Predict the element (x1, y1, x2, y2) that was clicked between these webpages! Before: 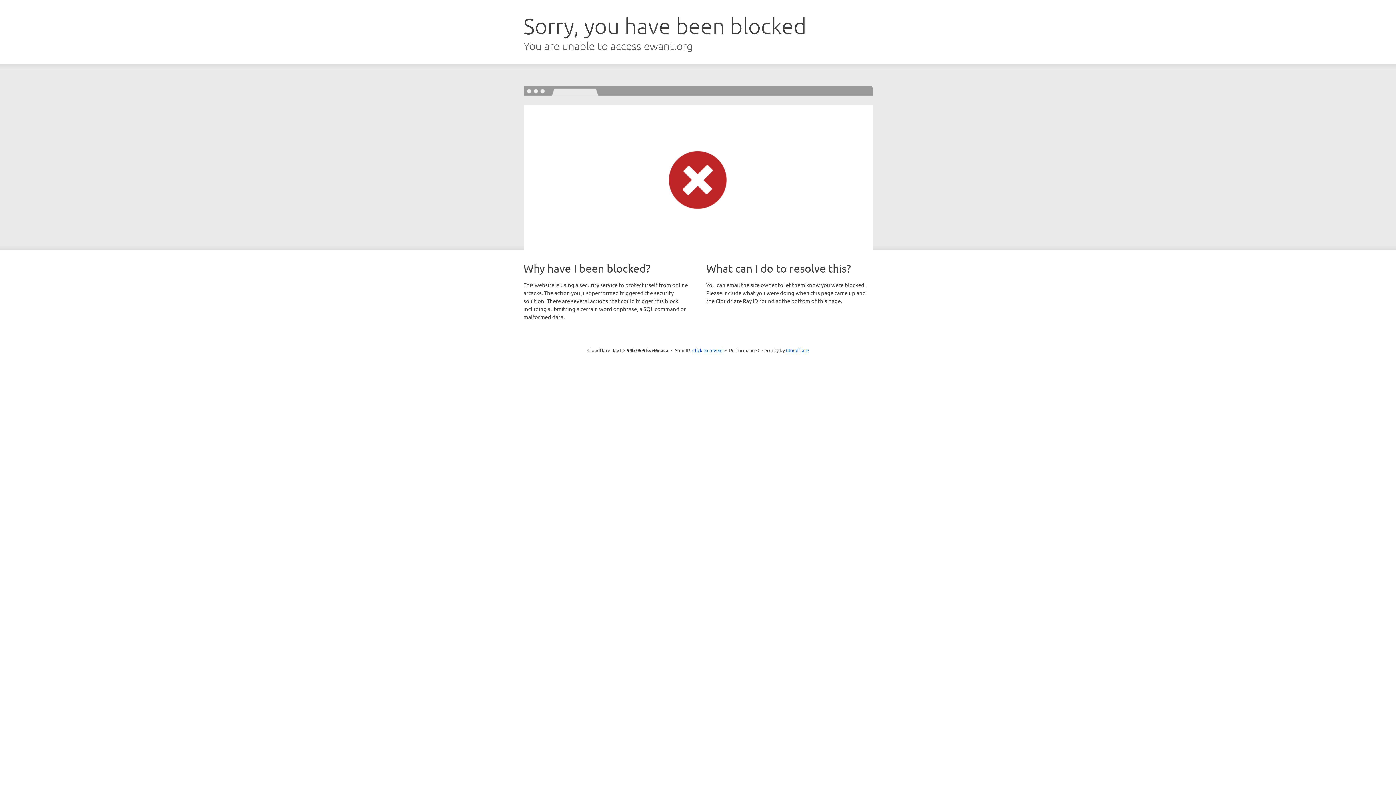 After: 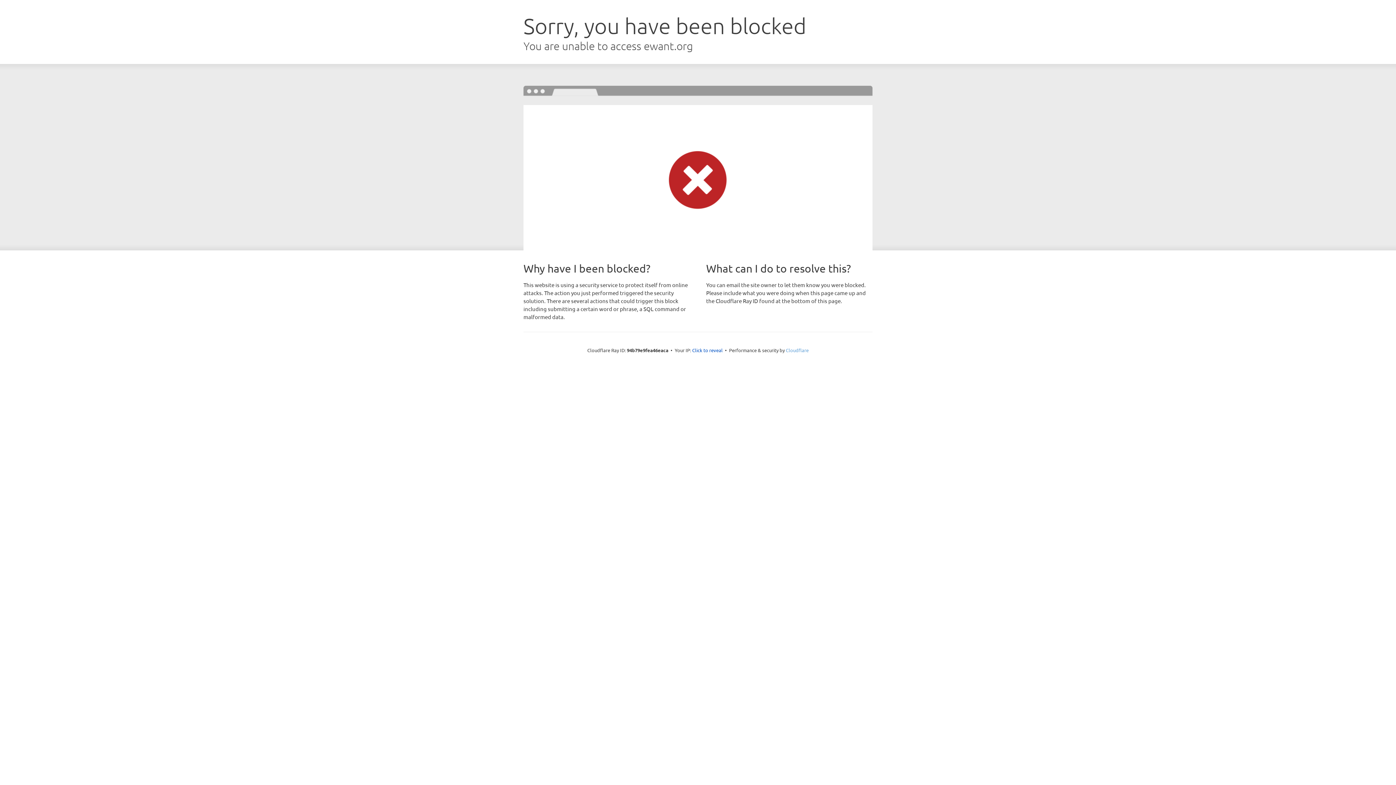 Action: bbox: (786, 347, 808, 353) label: Cloudflare